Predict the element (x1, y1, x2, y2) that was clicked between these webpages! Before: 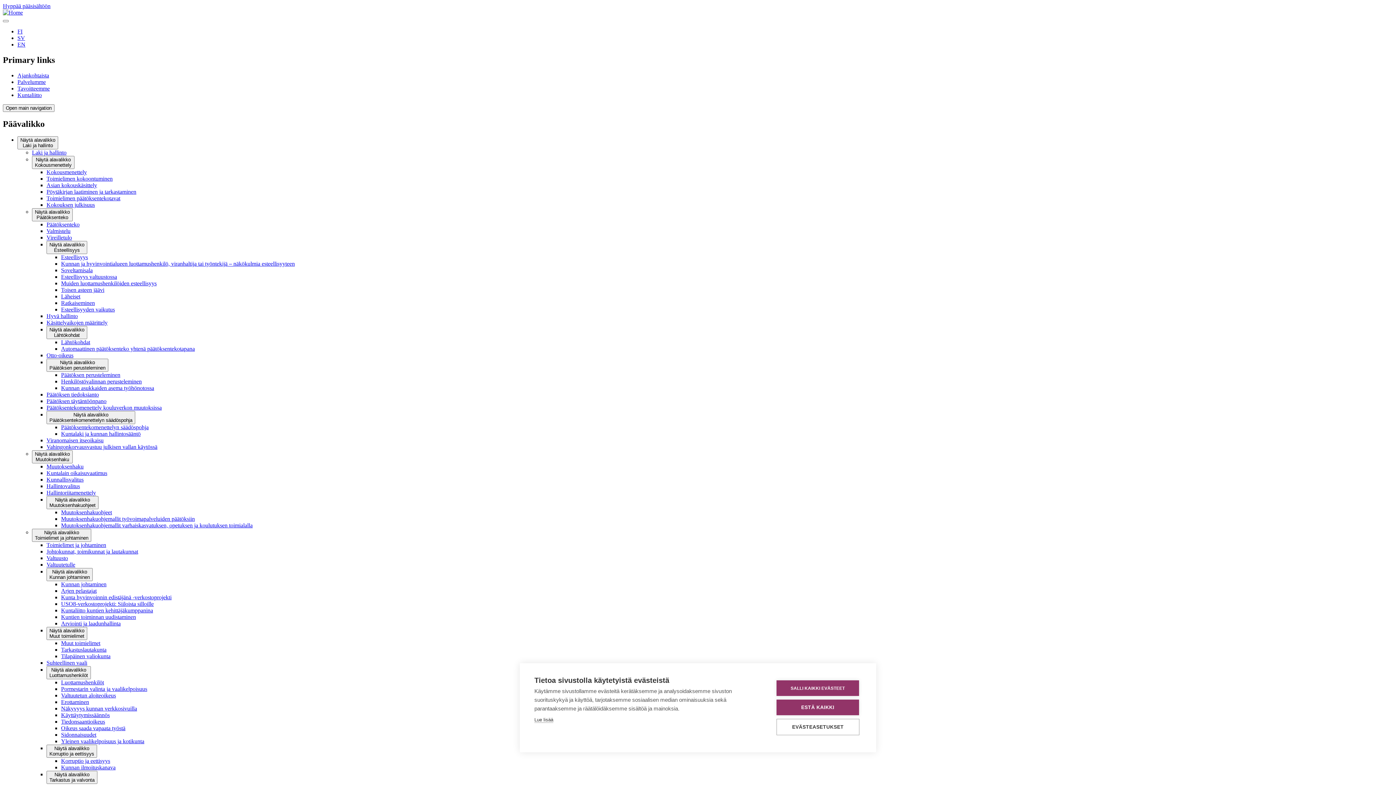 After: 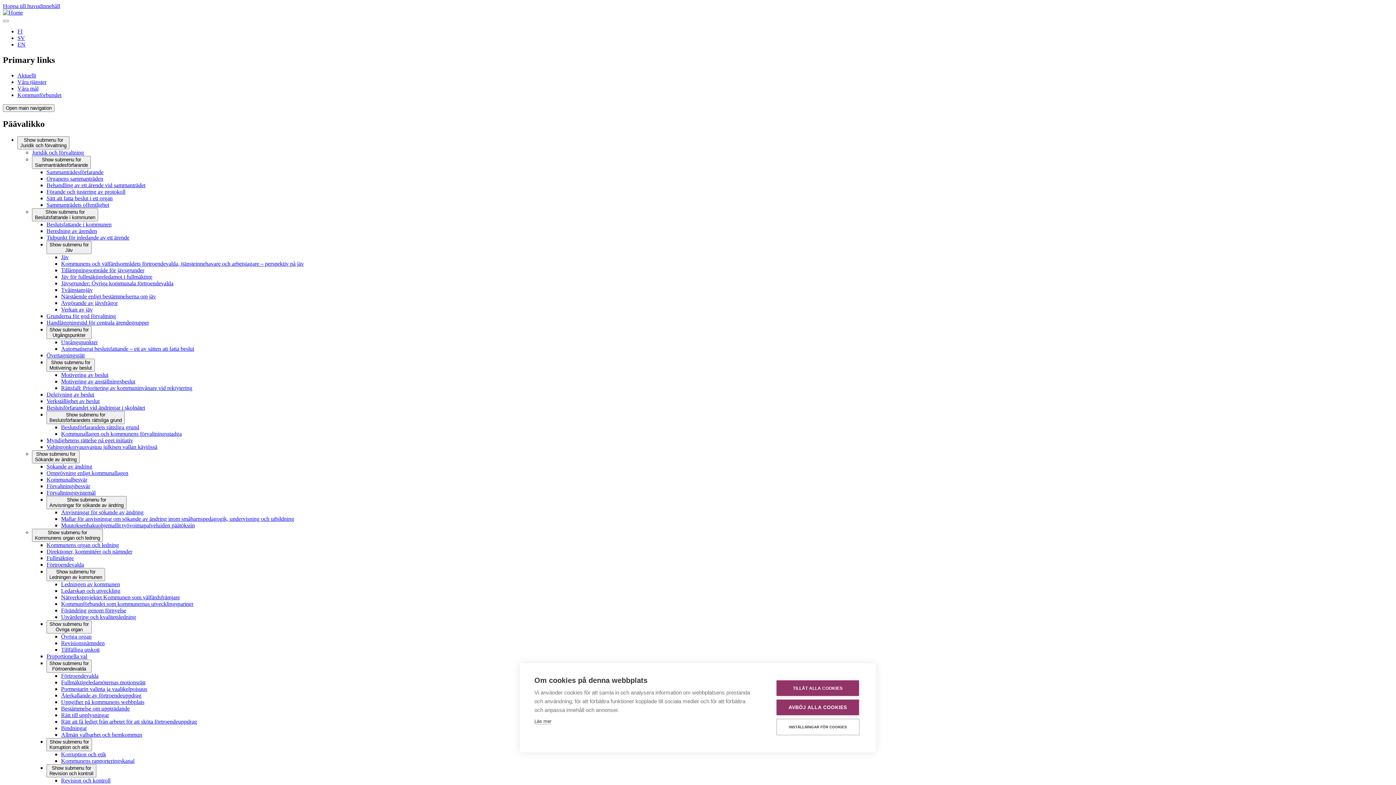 Action: bbox: (17, 34, 25, 41) label: SV